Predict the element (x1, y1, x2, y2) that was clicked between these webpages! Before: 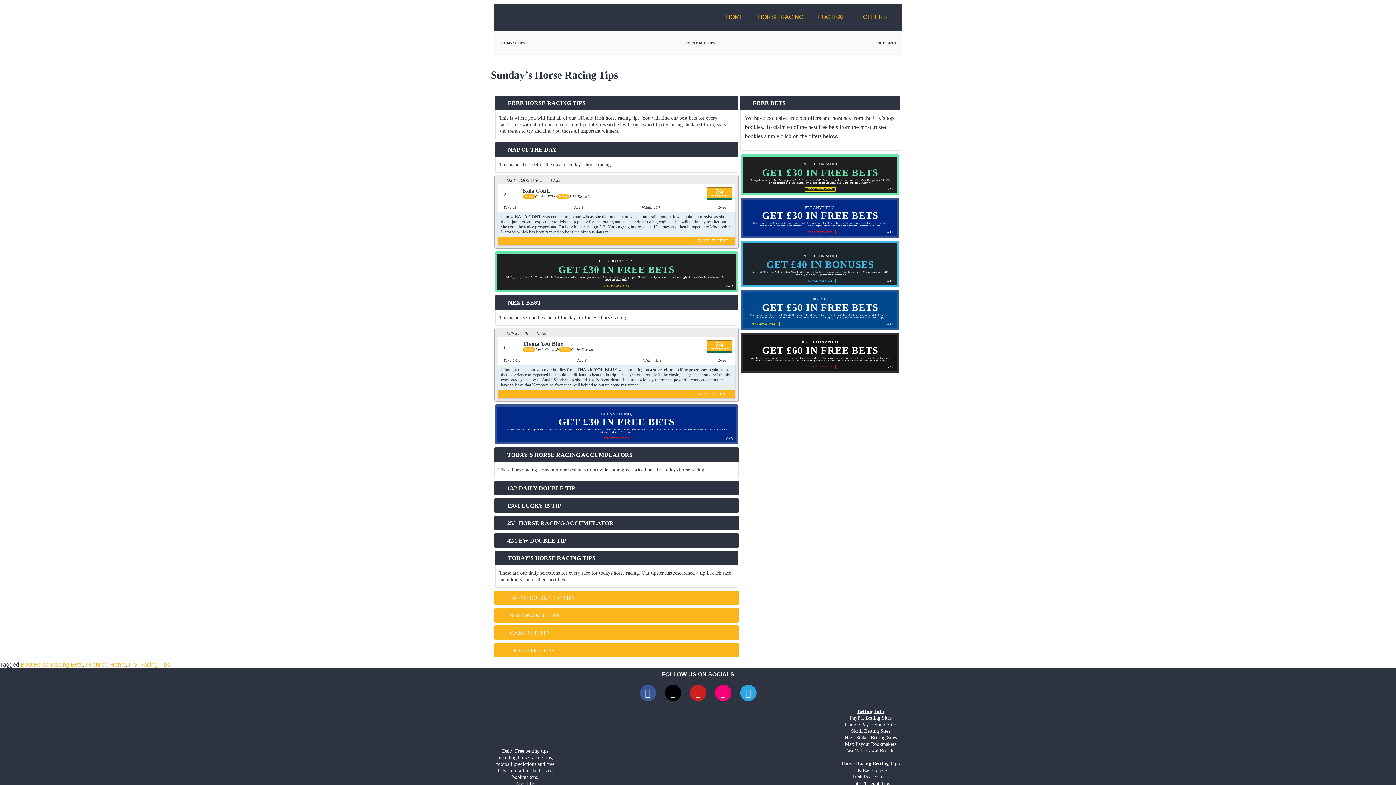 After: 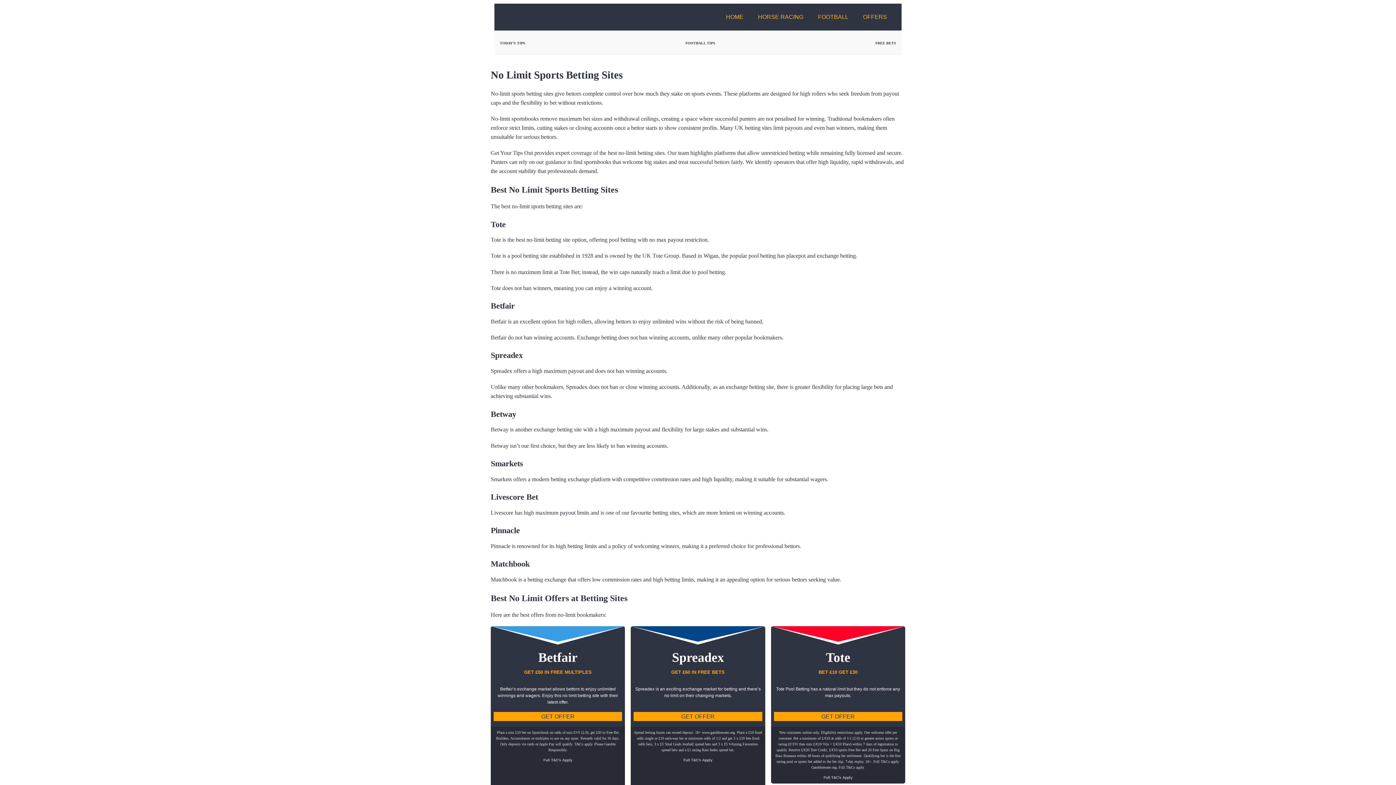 Action: bbox: (844, 735, 897, 740) label: High Stakes Betting Sites